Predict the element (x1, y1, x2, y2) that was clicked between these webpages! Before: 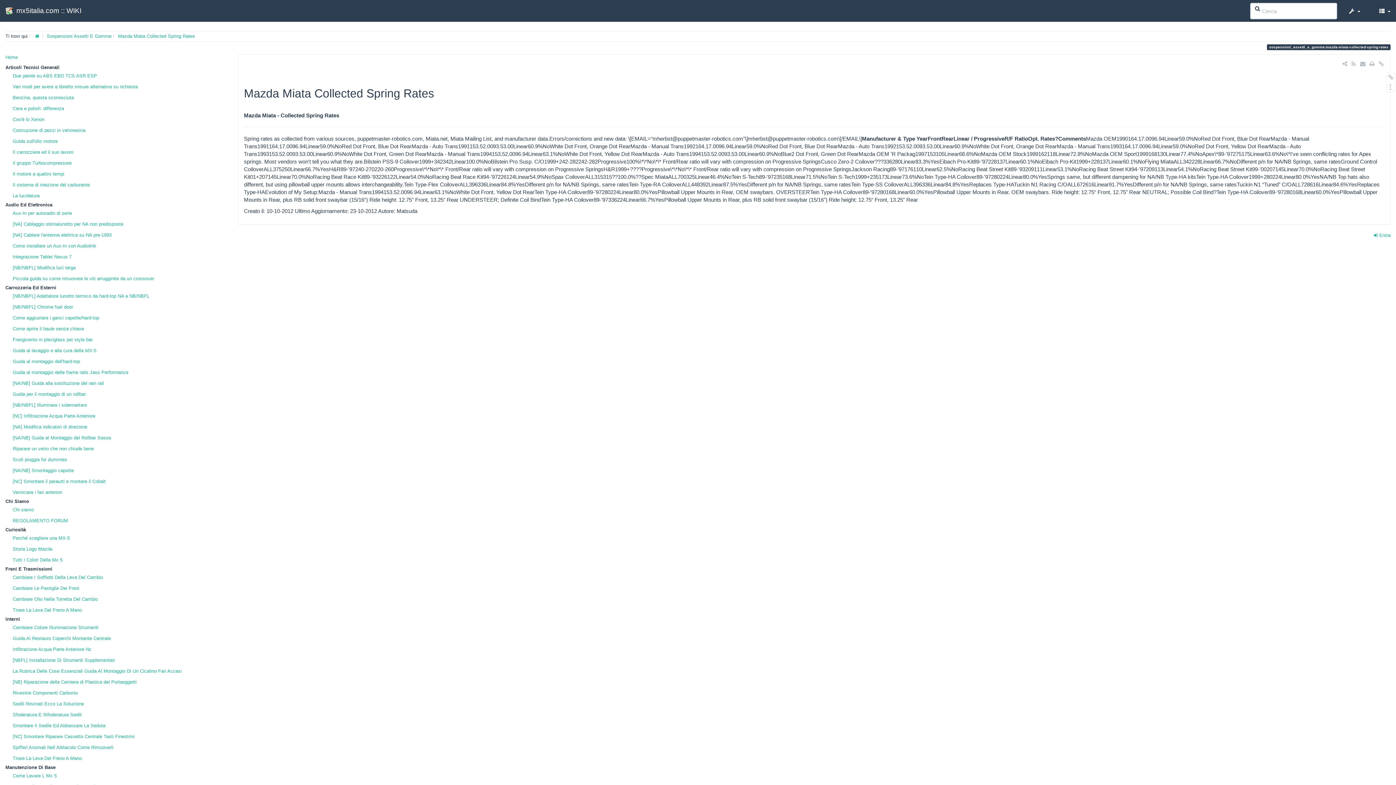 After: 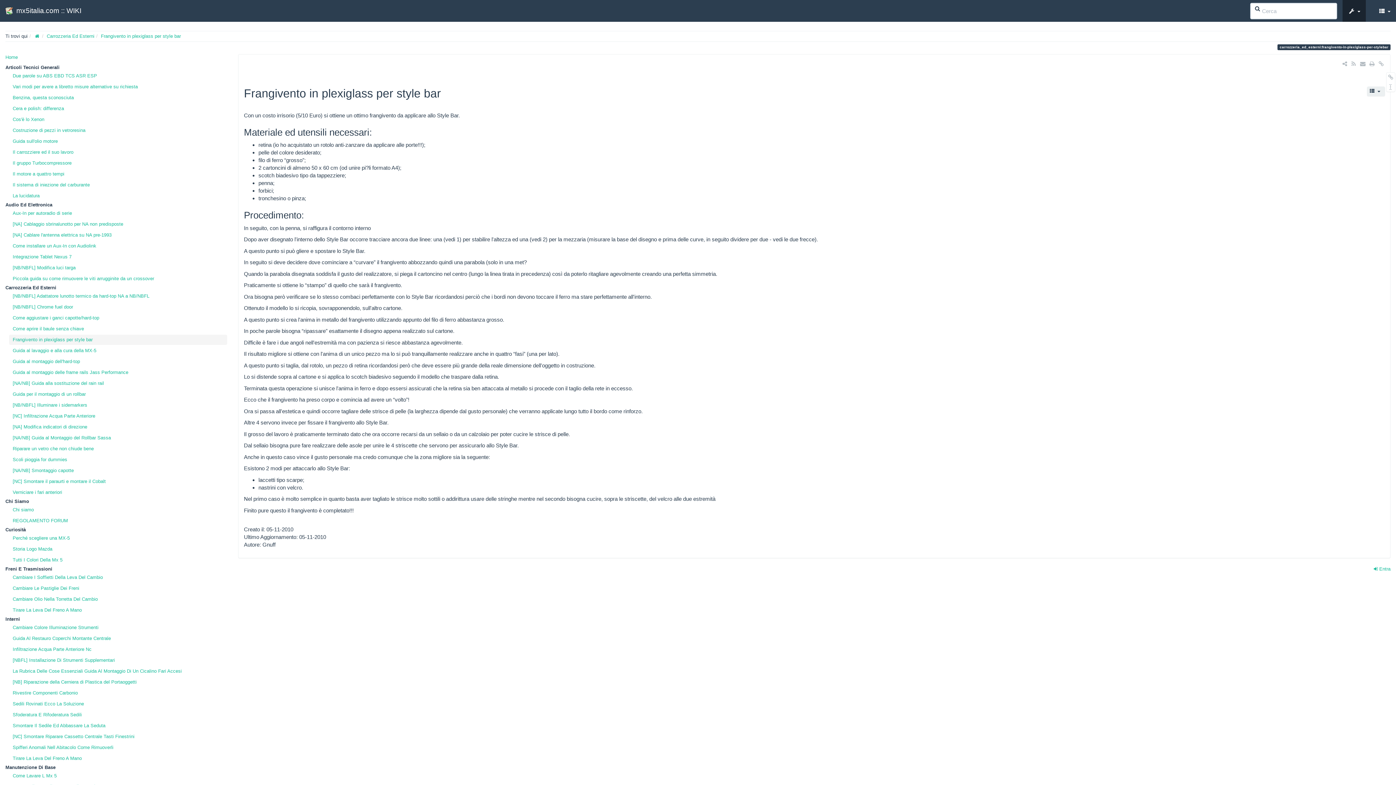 Action: bbox: (9, 334, 227, 345) label: Frangivento in plexiglass per style bar